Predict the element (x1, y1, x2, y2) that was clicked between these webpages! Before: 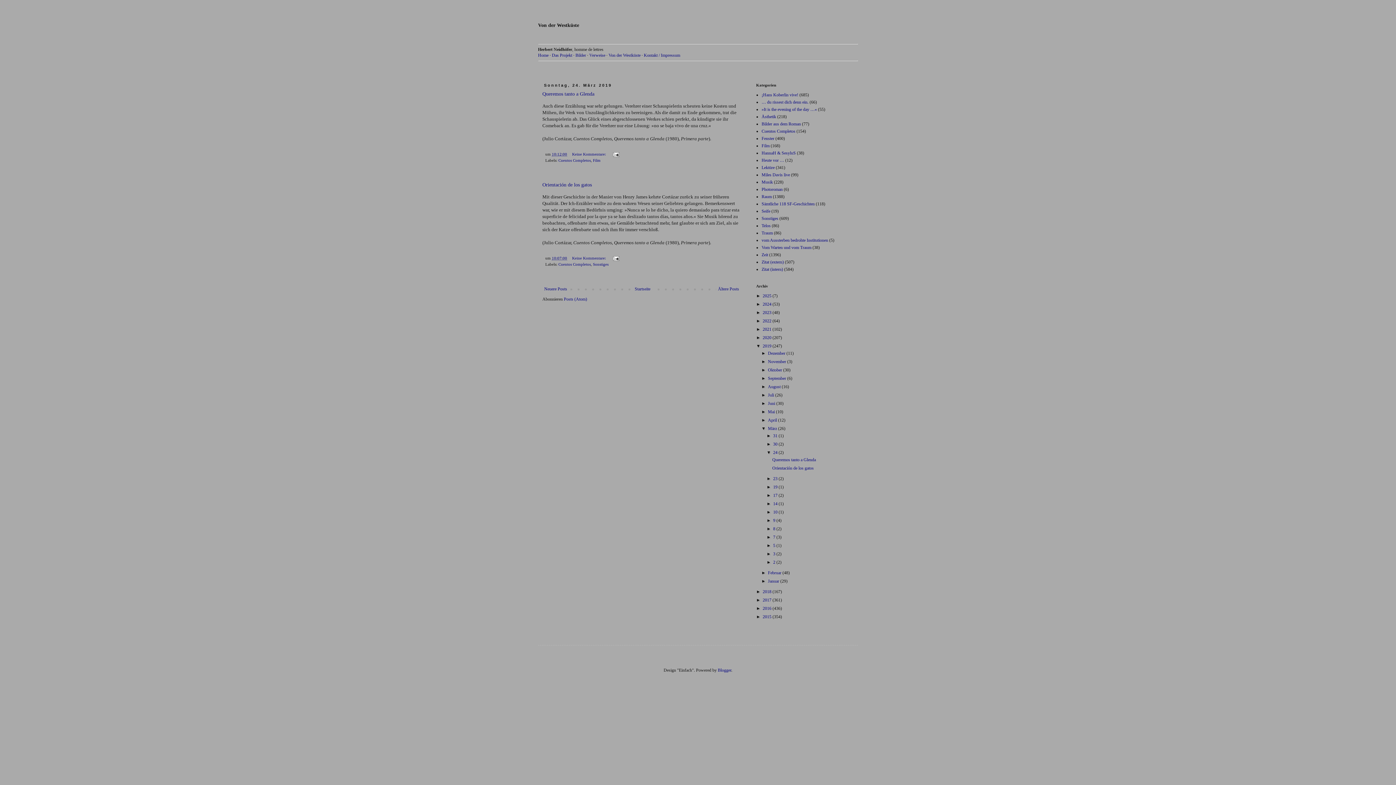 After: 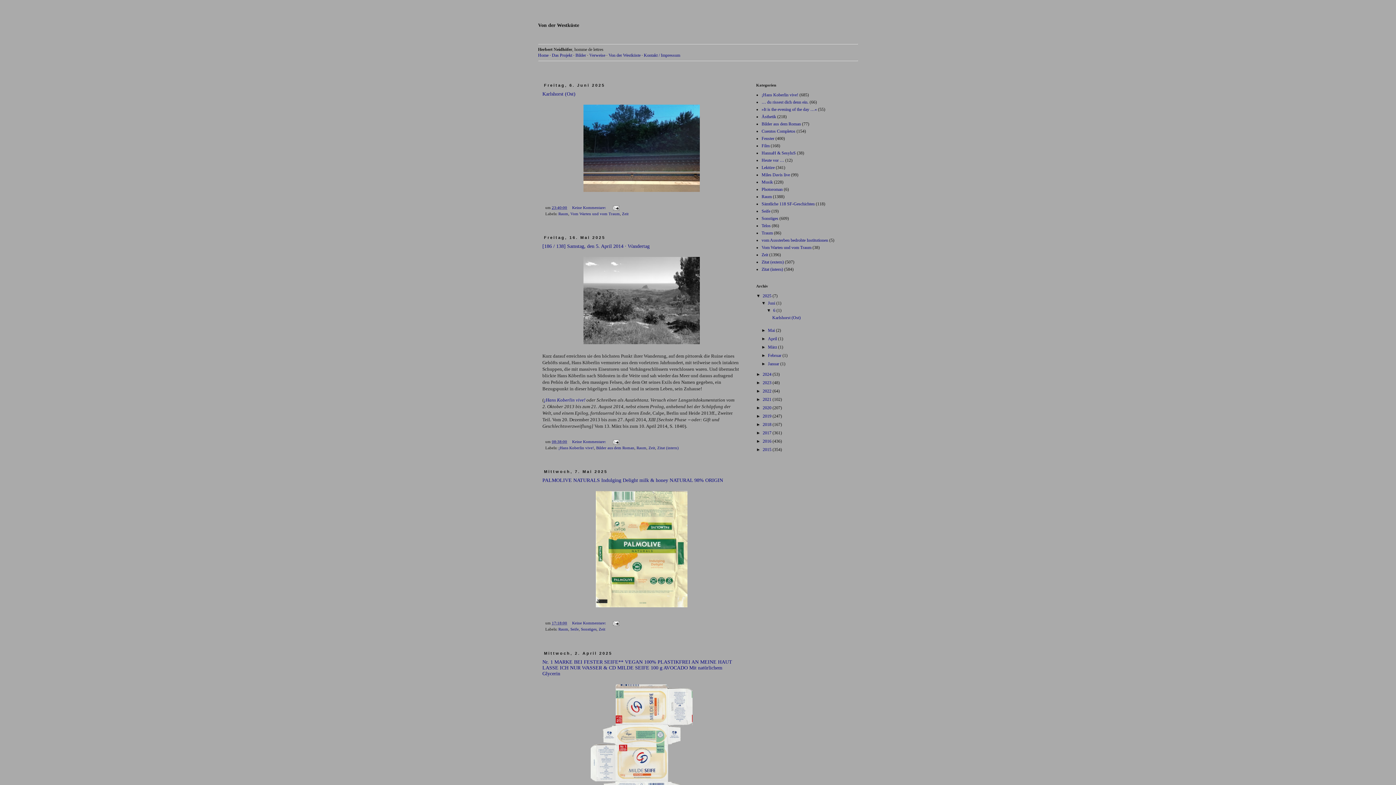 Action: bbox: (762, 293, 772, 298) label: 2025 